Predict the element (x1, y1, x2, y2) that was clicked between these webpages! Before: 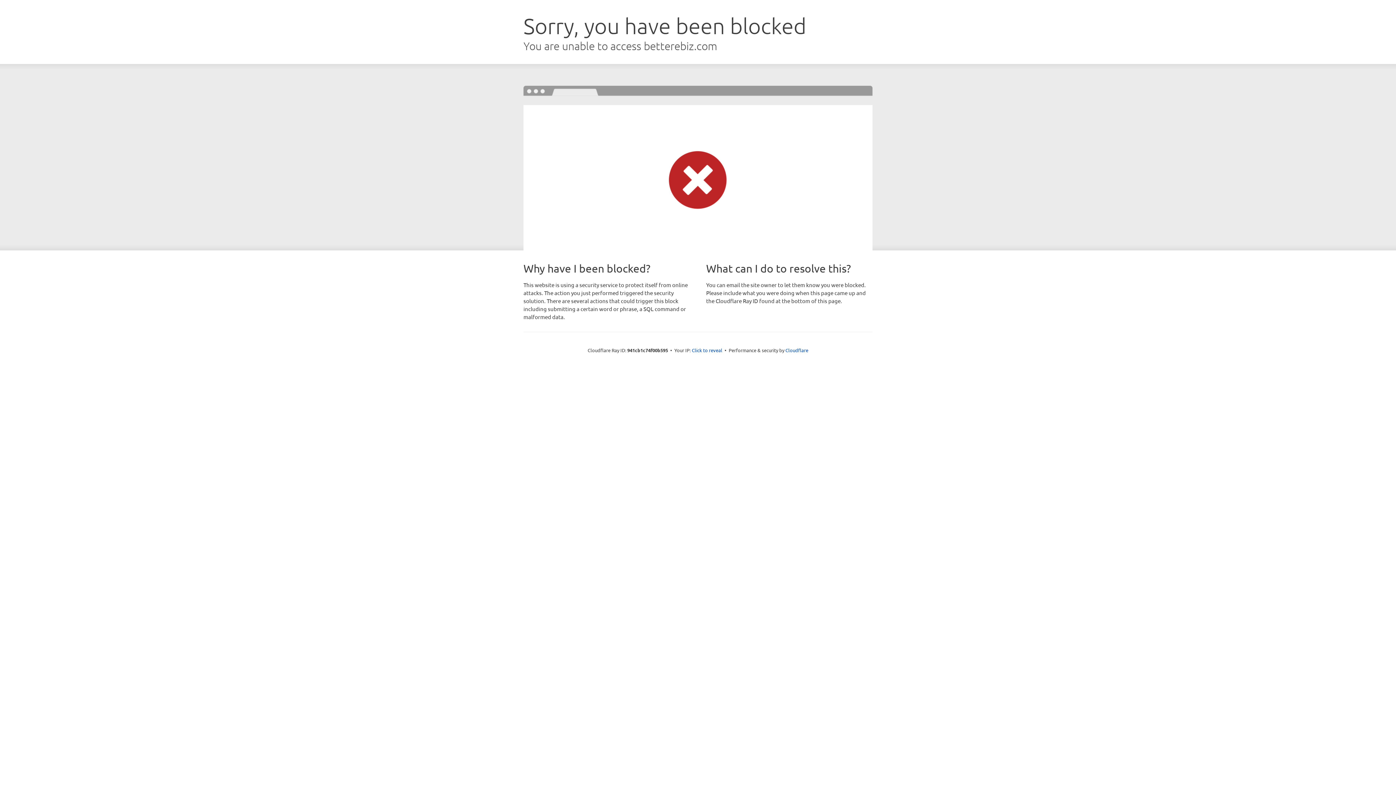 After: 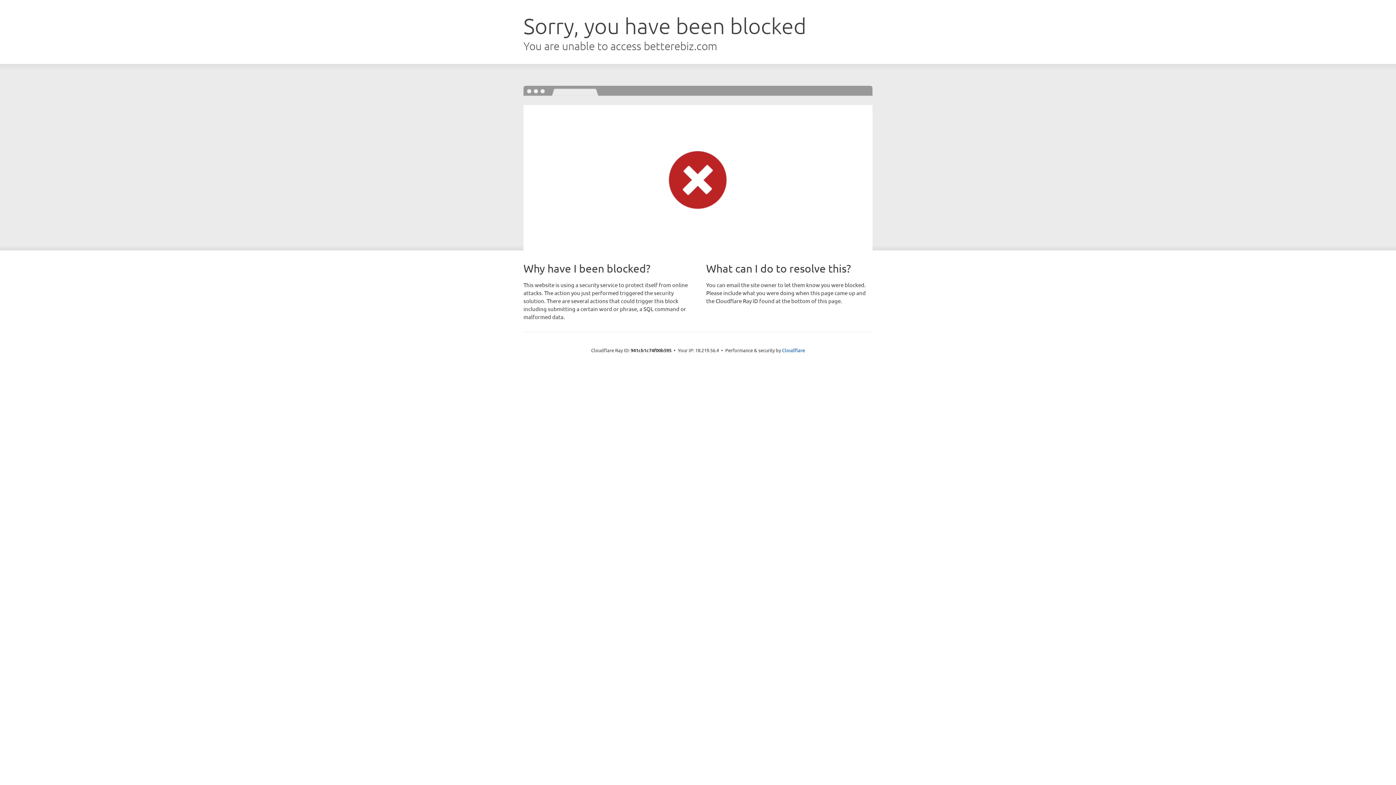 Action: bbox: (692, 346, 722, 353) label: Click to reveal